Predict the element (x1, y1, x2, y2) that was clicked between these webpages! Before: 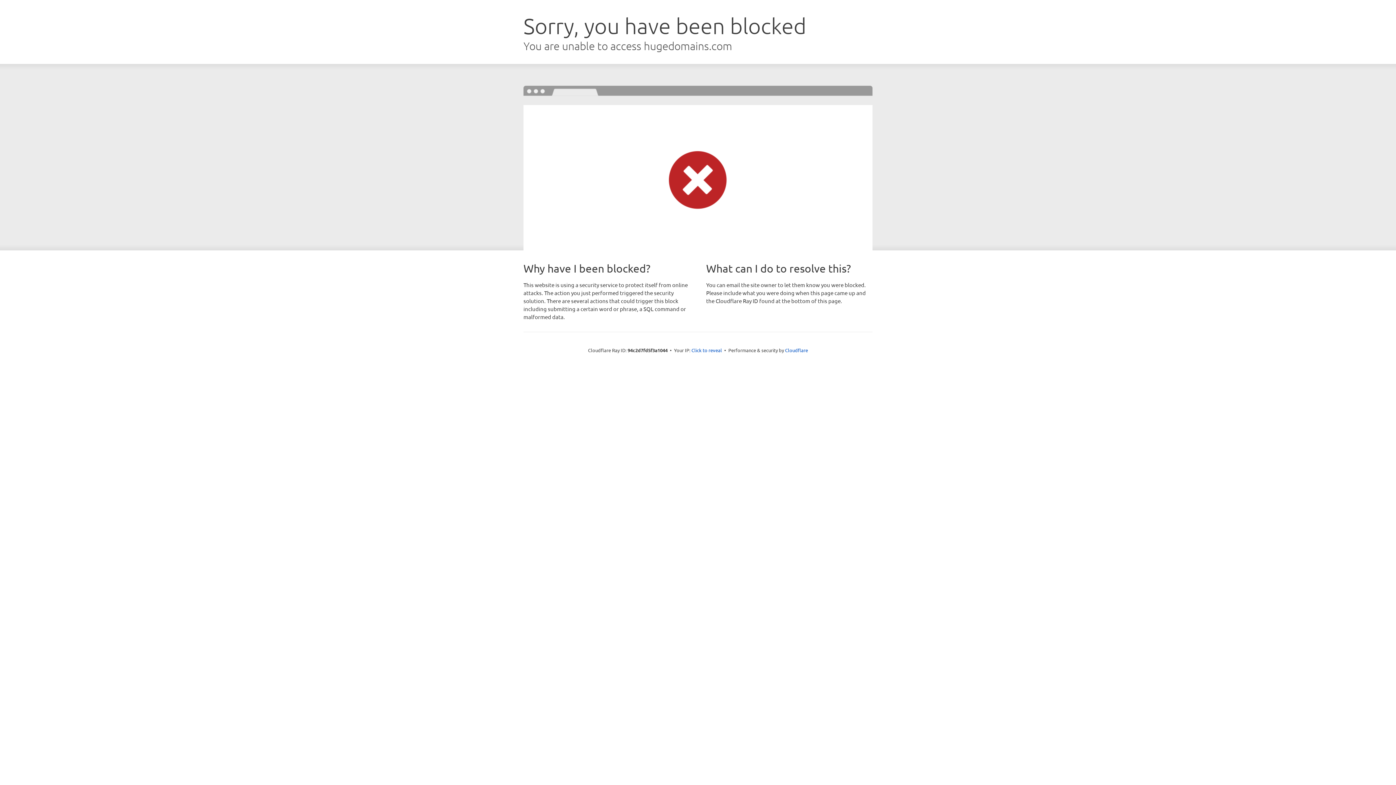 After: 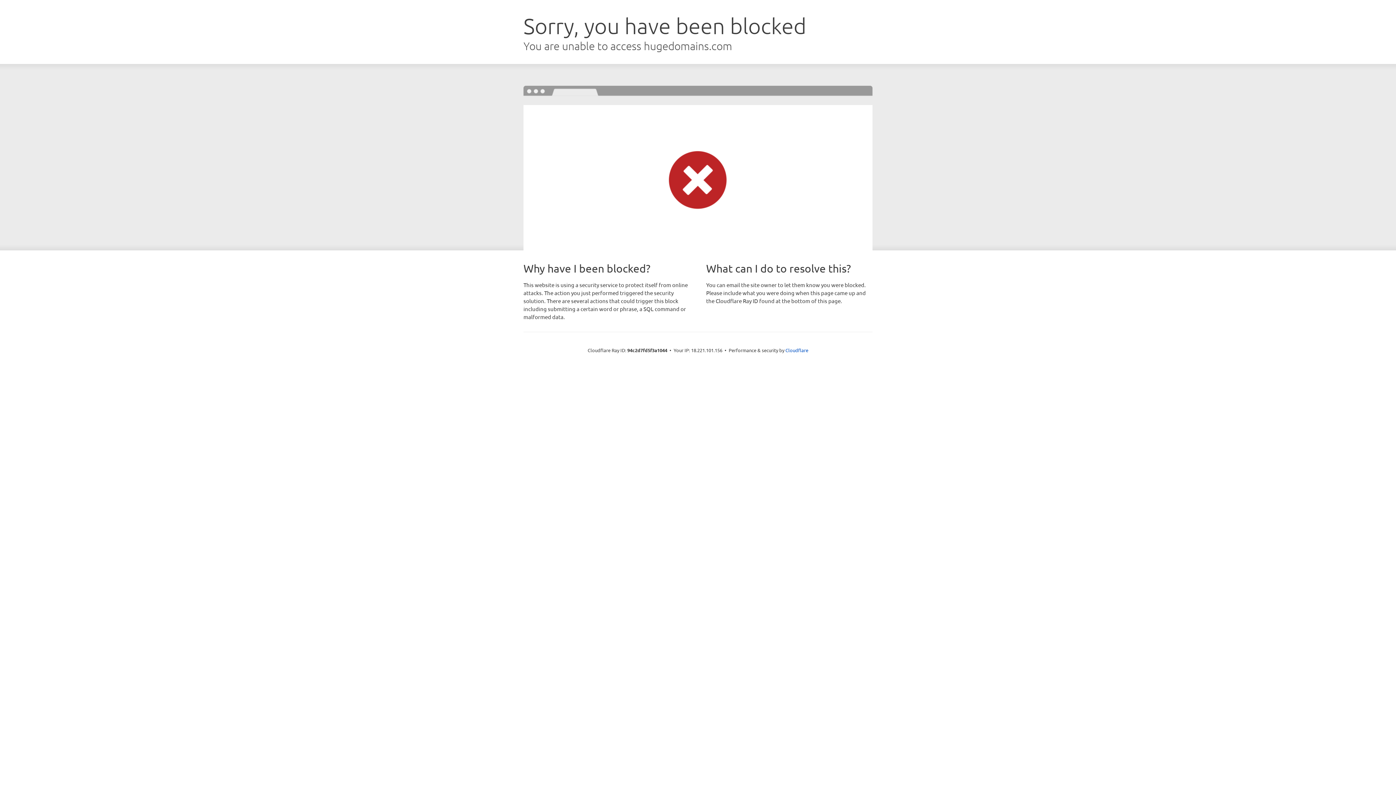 Action: label: Click to reveal bbox: (691, 346, 722, 353)